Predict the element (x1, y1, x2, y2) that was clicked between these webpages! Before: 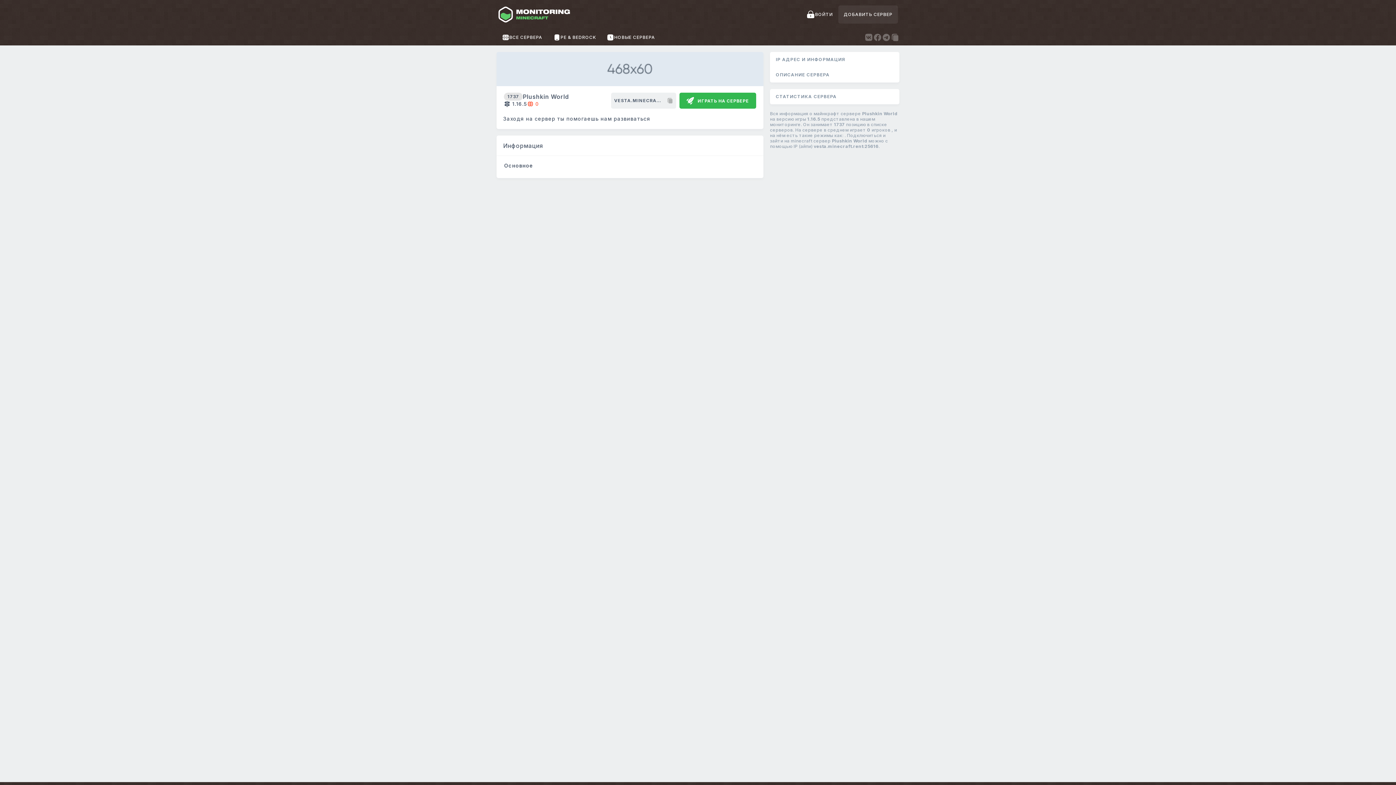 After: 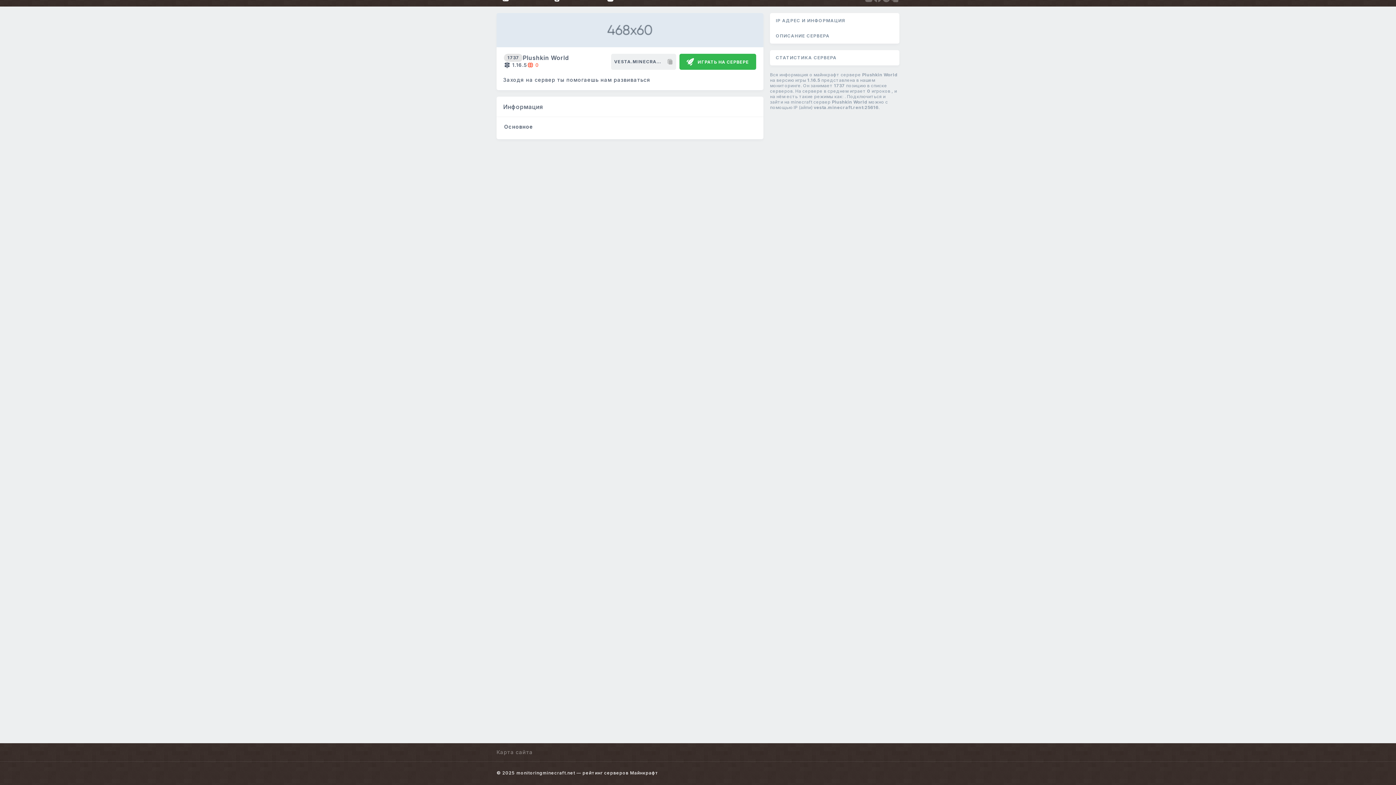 Action: bbox: (770, 52, 899, 67) label: IP АДРЕС И ИНФОРМАЦИЯ